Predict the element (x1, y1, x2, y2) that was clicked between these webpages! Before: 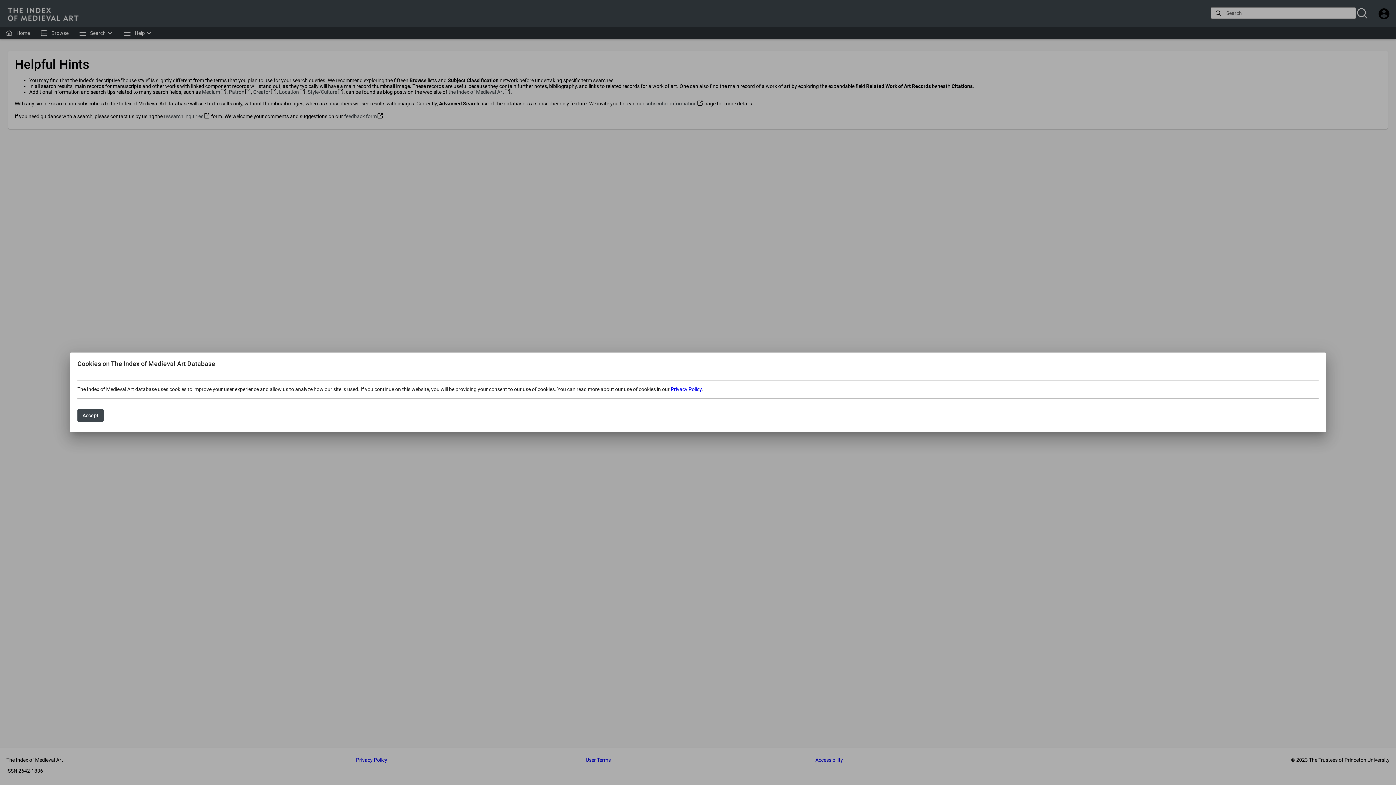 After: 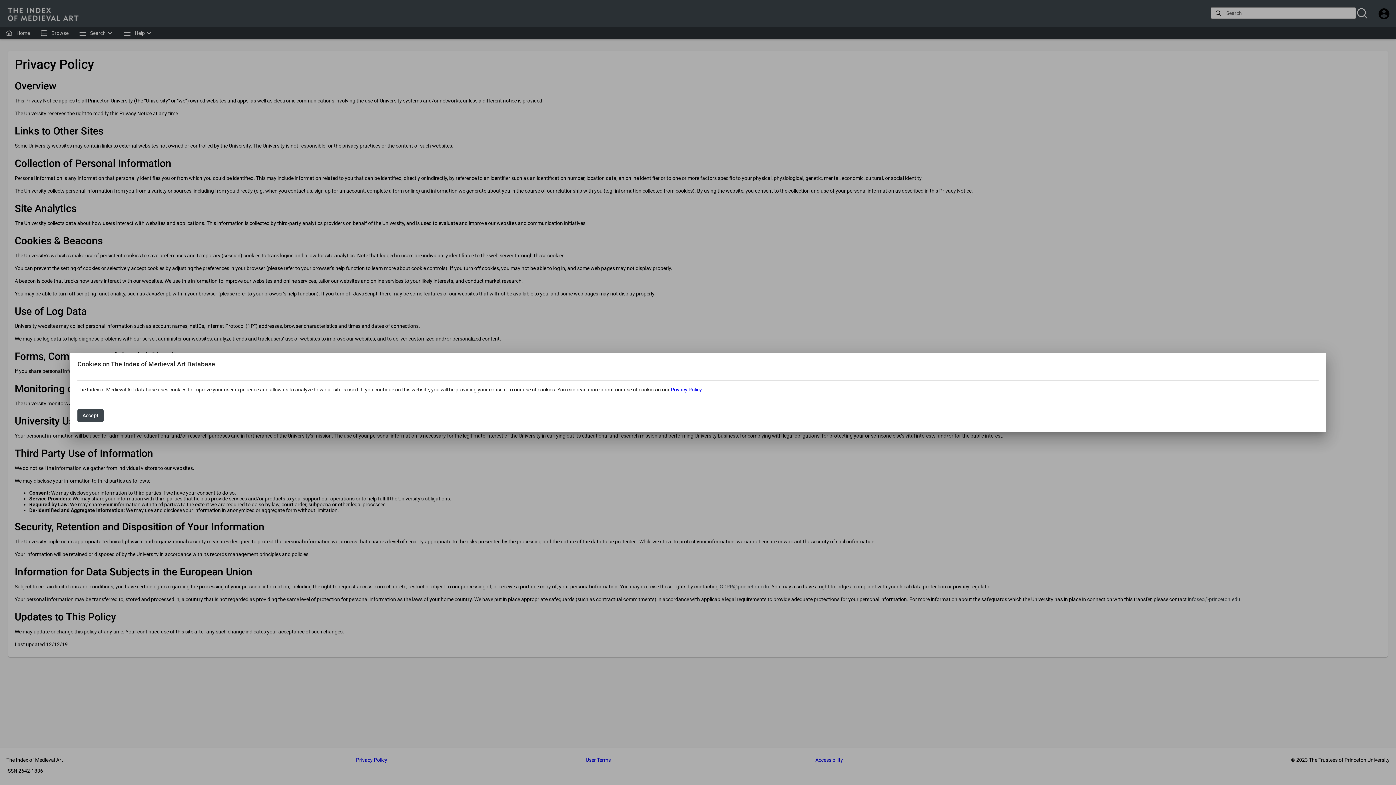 Action: bbox: (670, 386, 701, 392) label: Privacy Policy